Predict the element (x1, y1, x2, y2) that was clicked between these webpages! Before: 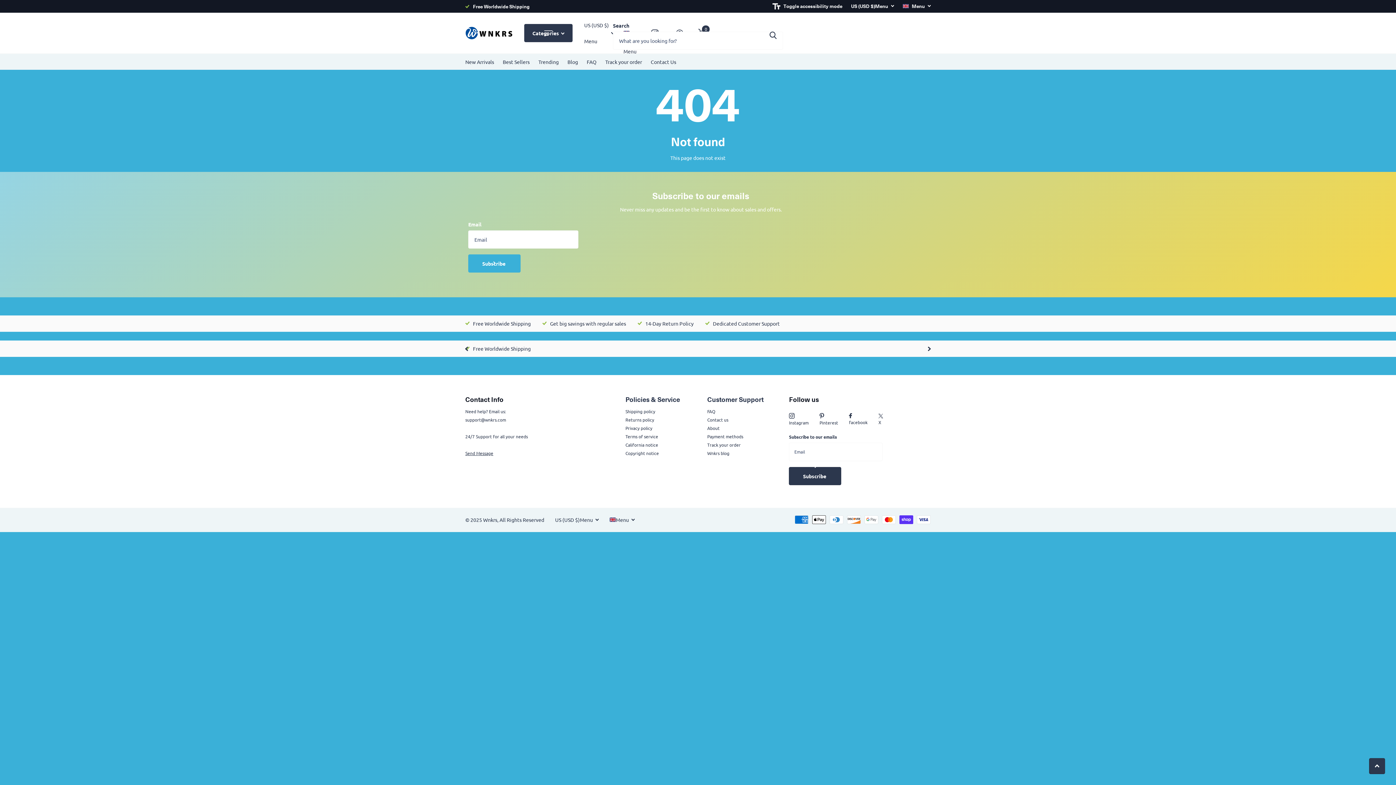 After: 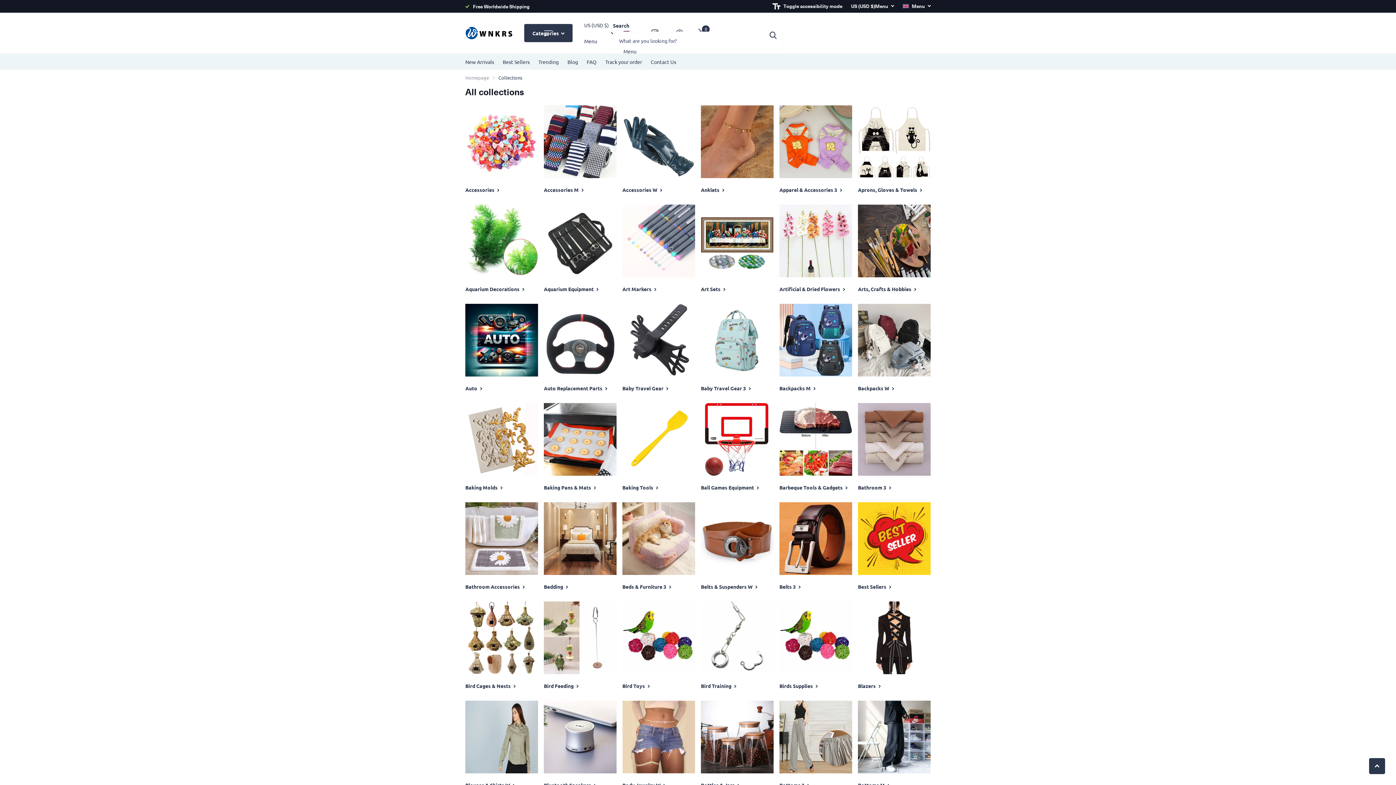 Action: bbox: (902, 1, 930, 11) label: Menu